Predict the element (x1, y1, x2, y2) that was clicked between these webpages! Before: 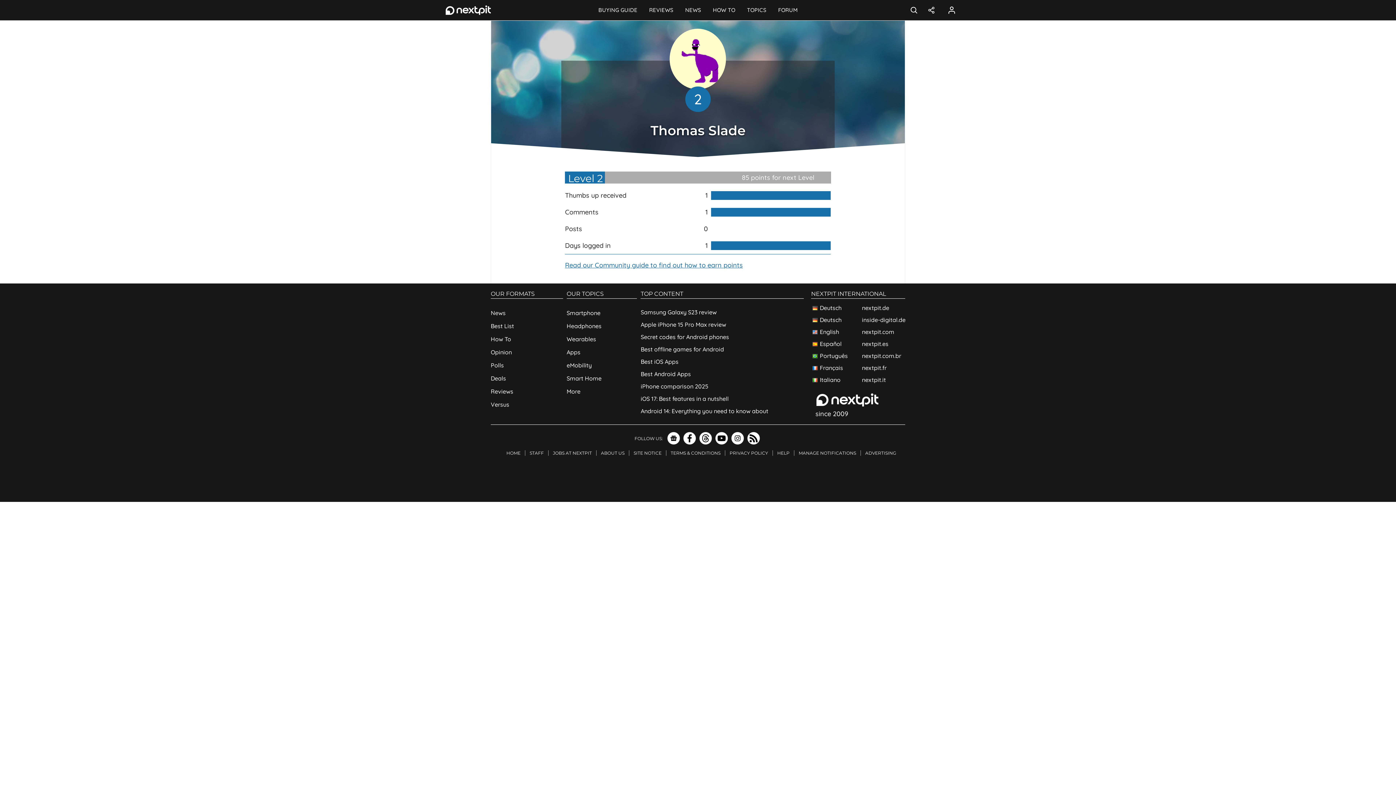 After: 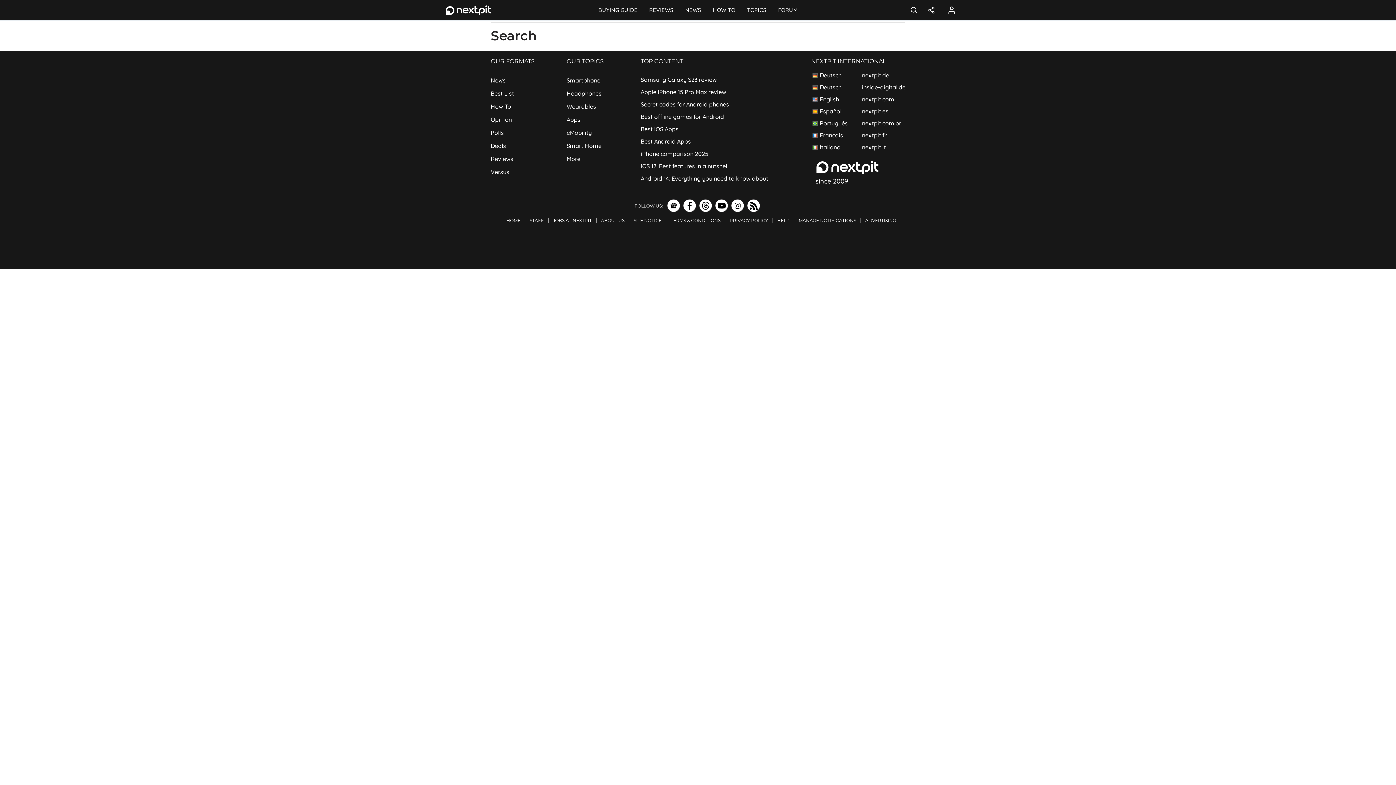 Action: bbox: (905, 0, 922, 20) label: Search